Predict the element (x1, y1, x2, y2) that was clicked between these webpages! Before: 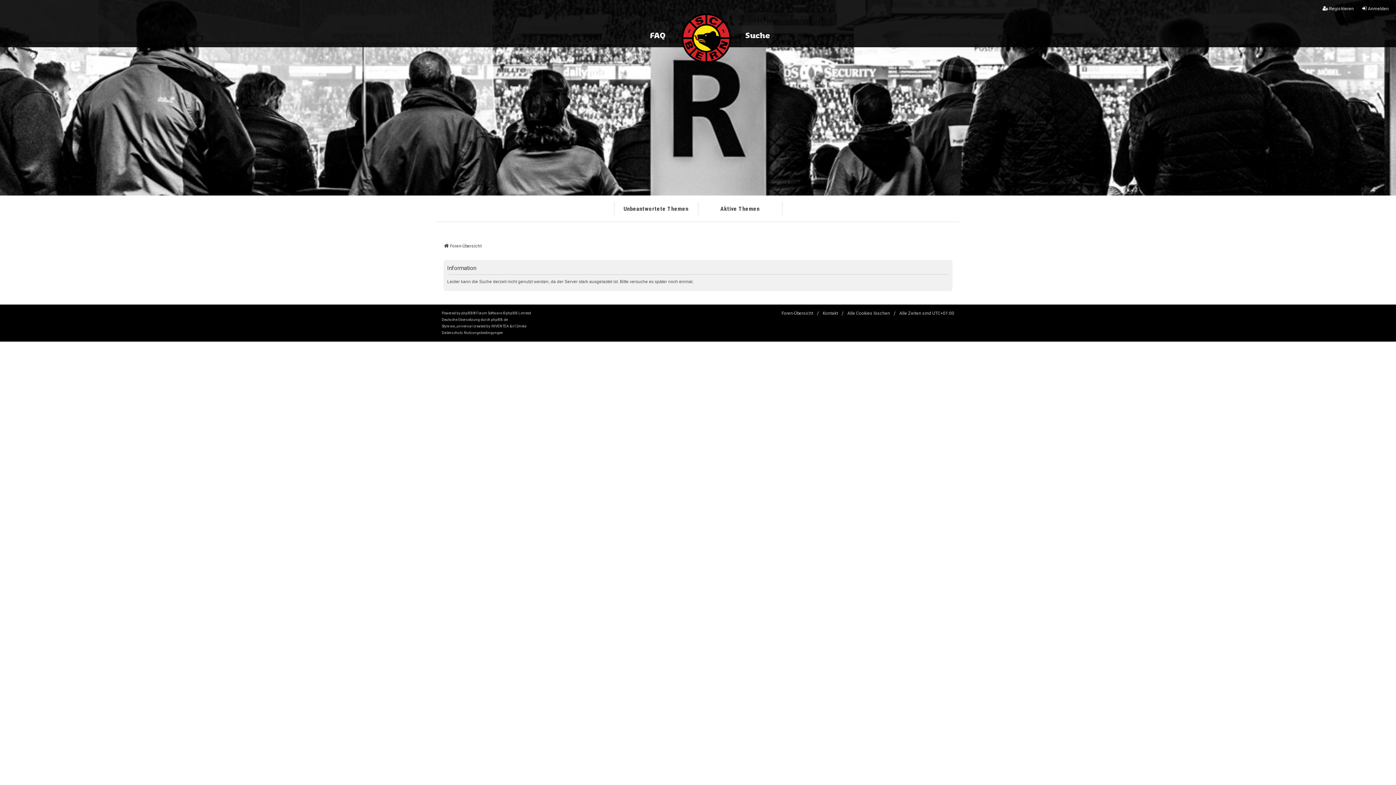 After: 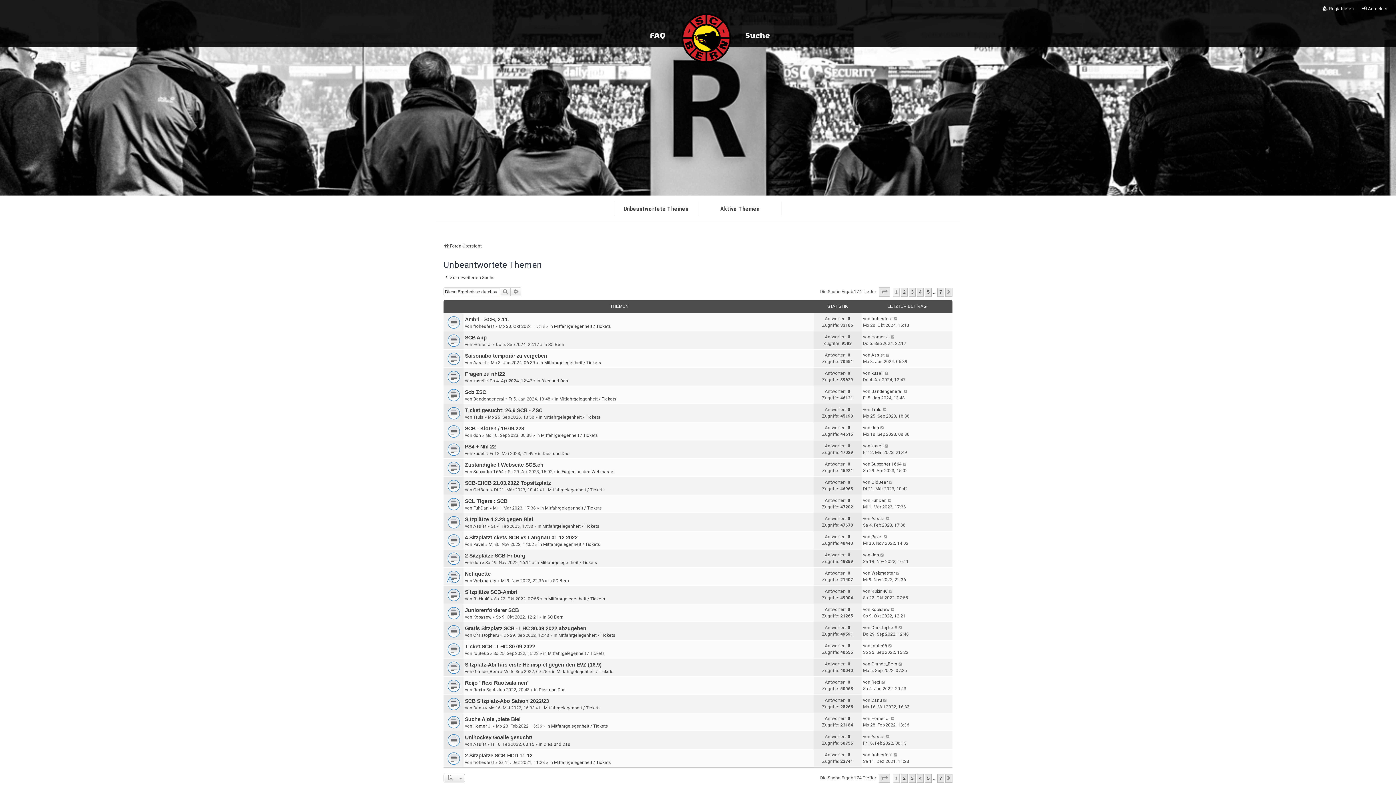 Action: bbox: (623, 205, 688, 212) label: Unbeantwortete Themen